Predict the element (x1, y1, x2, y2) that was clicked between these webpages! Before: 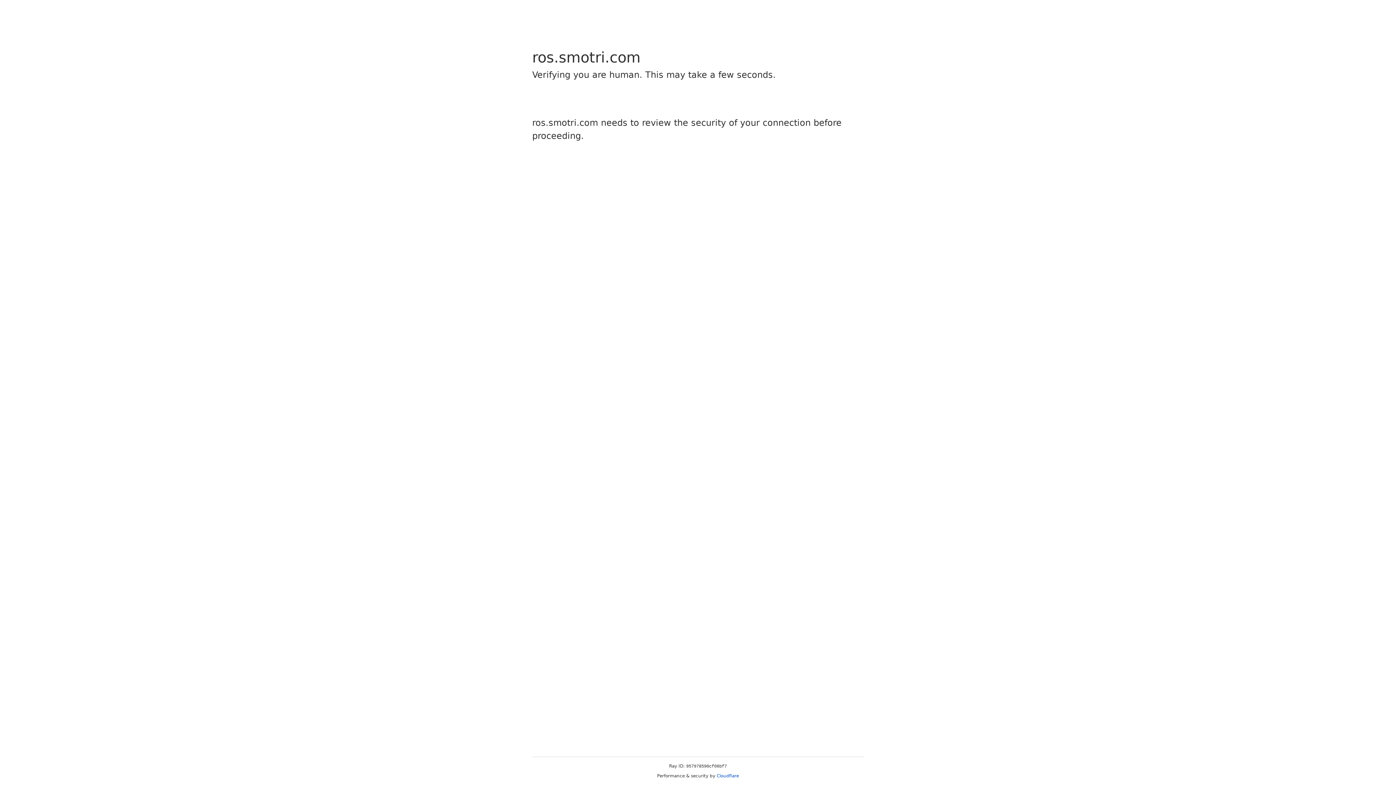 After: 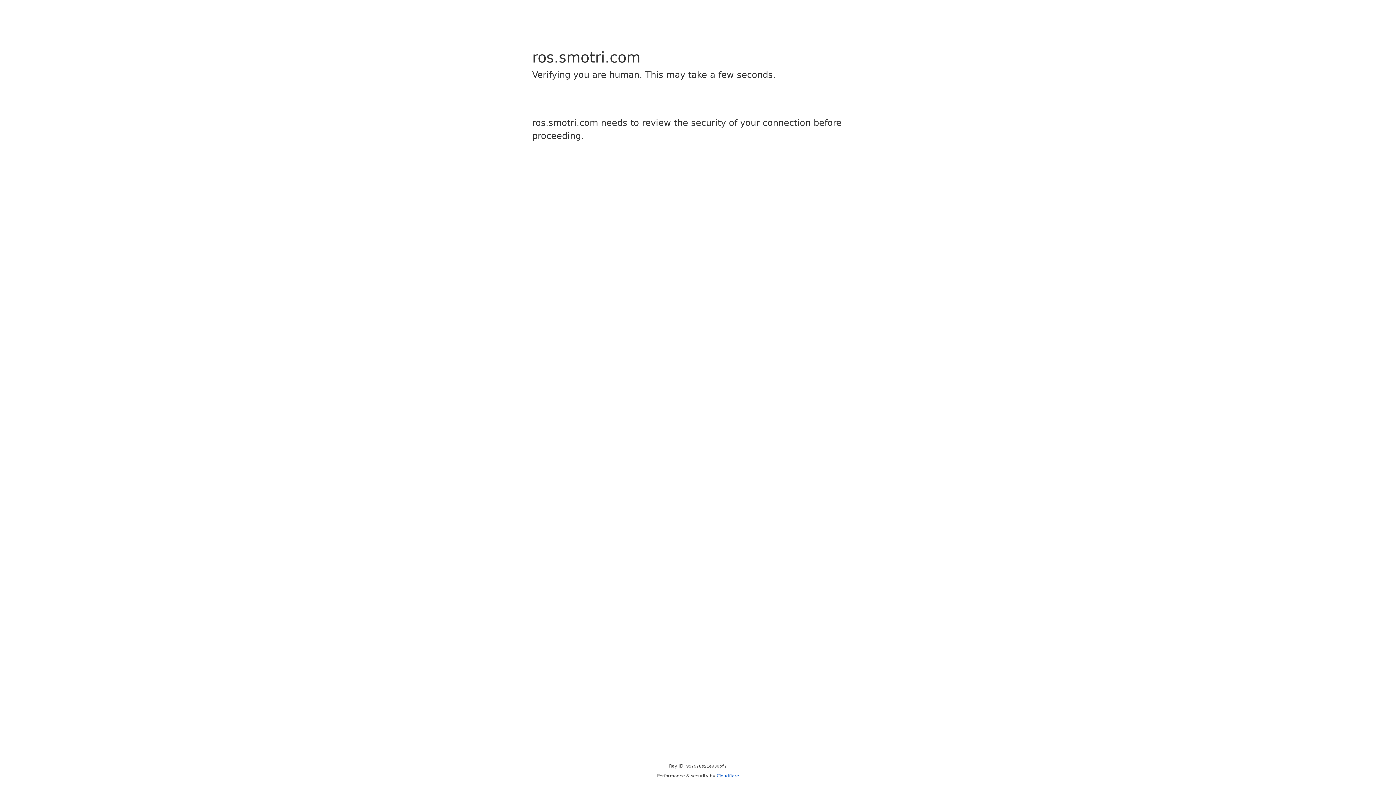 Action: bbox: (716, 773, 739, 778) label: Cloudflare